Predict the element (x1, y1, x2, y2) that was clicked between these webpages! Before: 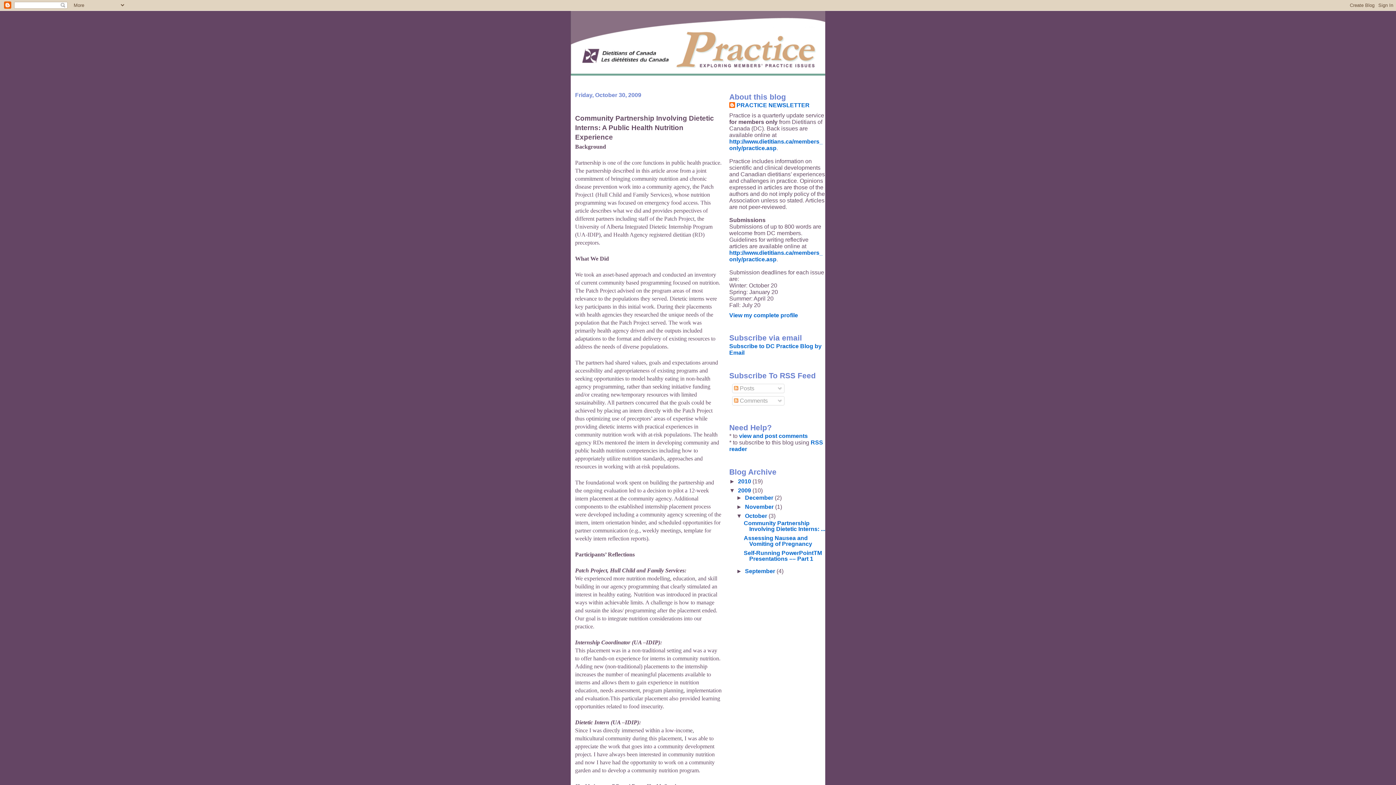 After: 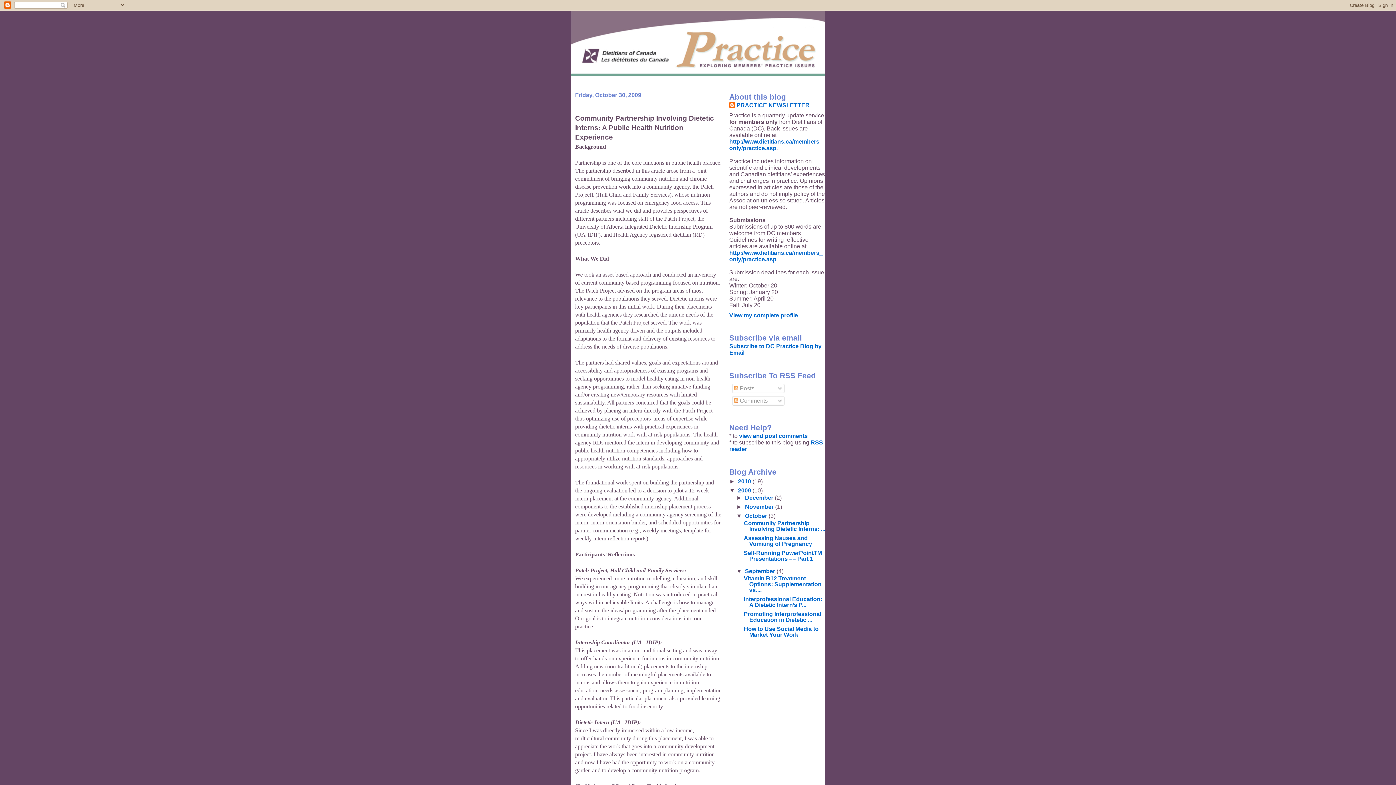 Action: label: ►   bbox: (736, 568, 745, 574)